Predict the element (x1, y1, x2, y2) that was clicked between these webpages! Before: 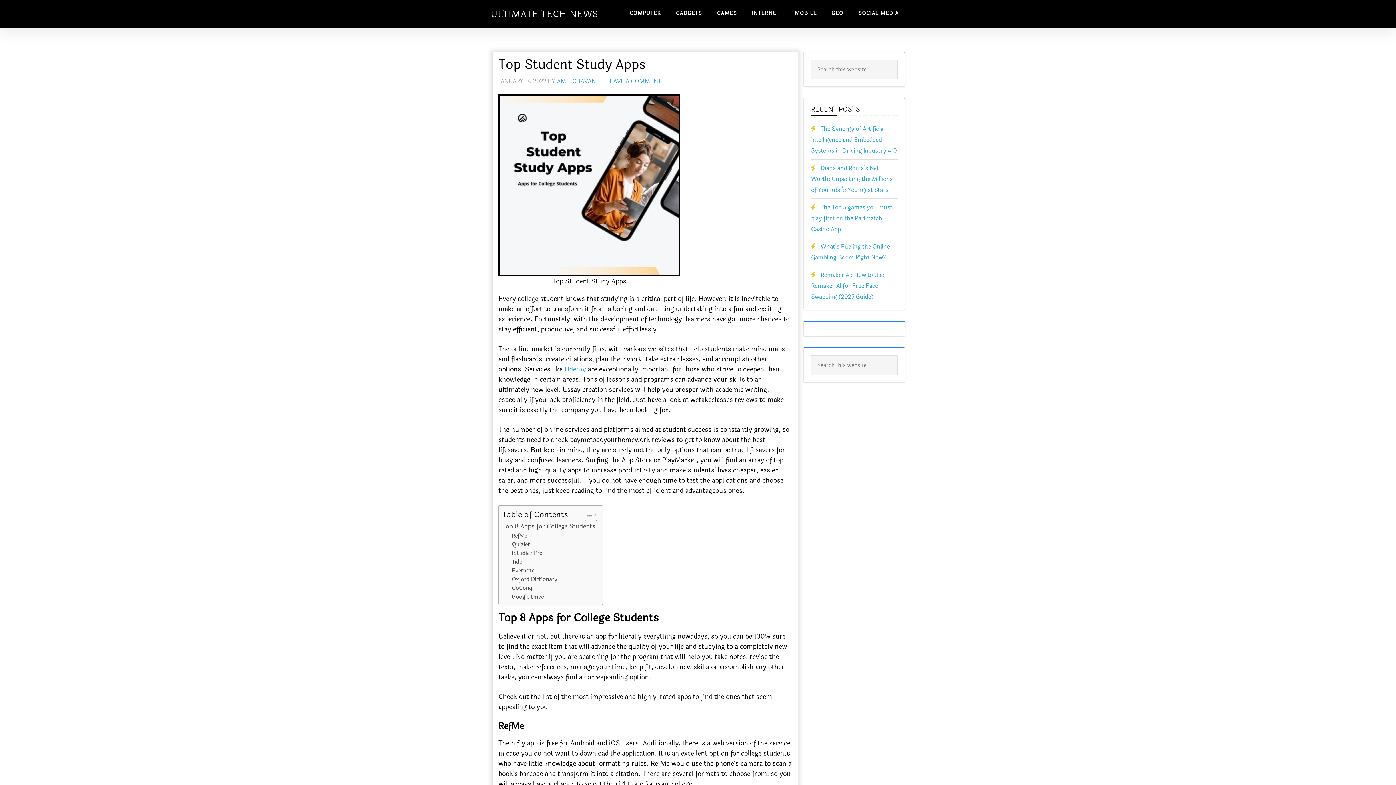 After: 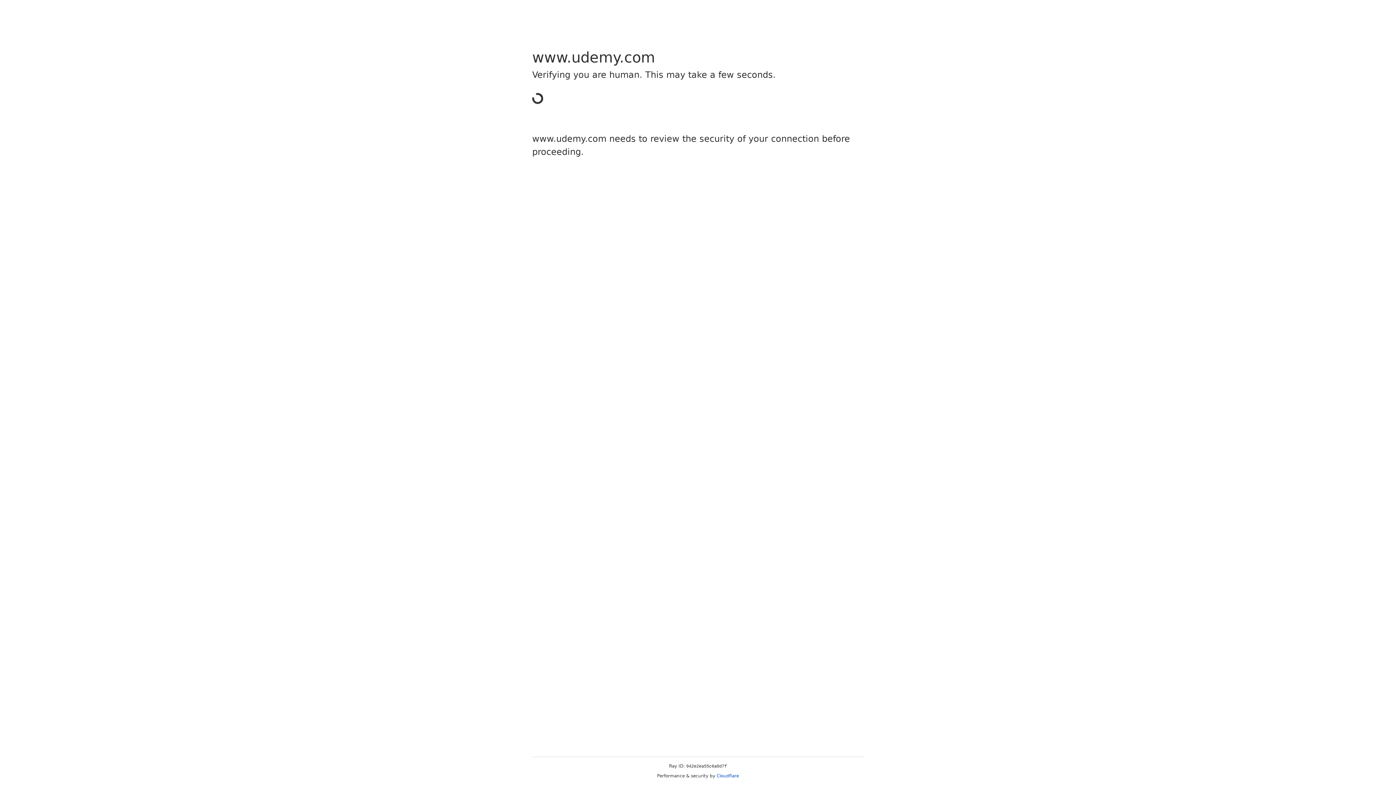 Action: label: Udemy bbox: (564, 364, 586, 374)